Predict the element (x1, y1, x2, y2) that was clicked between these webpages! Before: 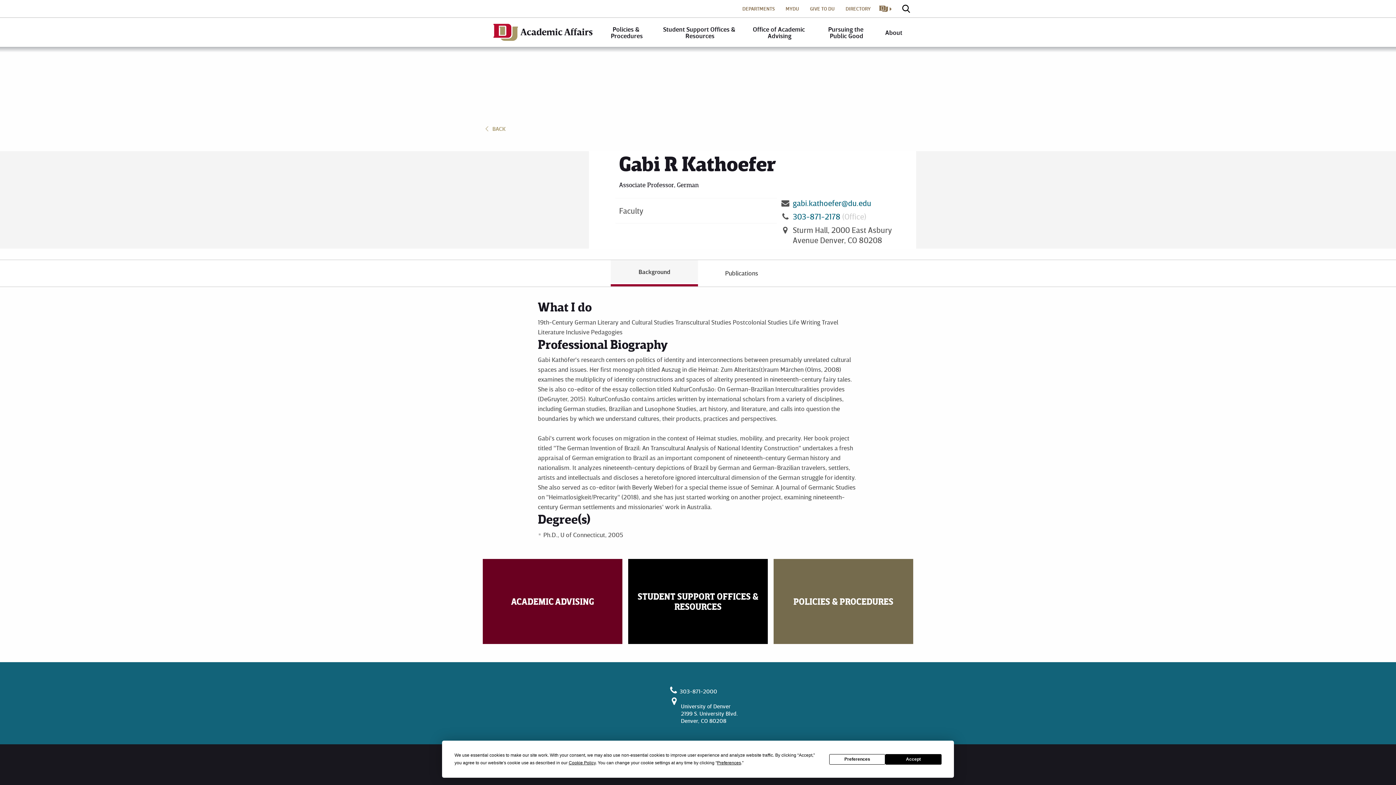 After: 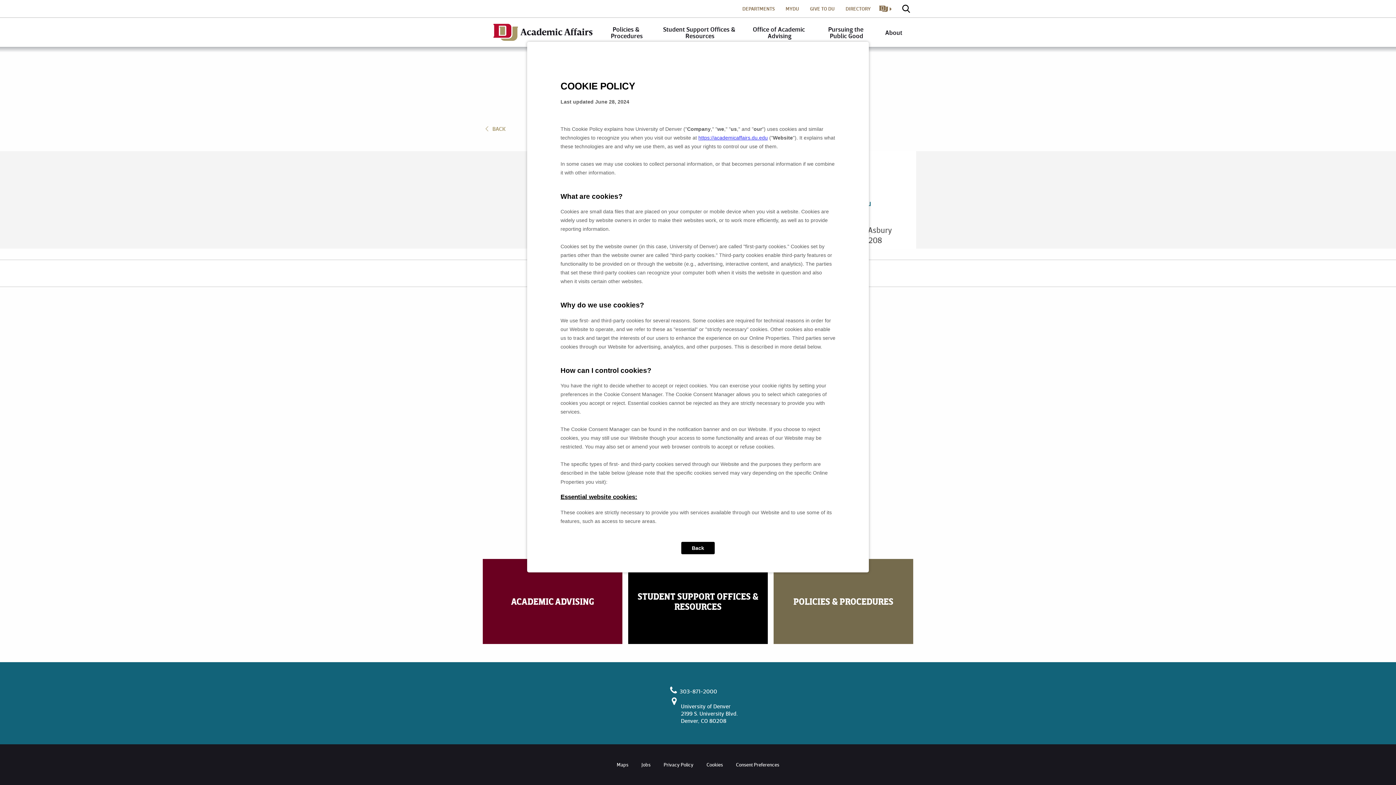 Action: bbox: (568, 760, 595, 765) label: Cookie Policy